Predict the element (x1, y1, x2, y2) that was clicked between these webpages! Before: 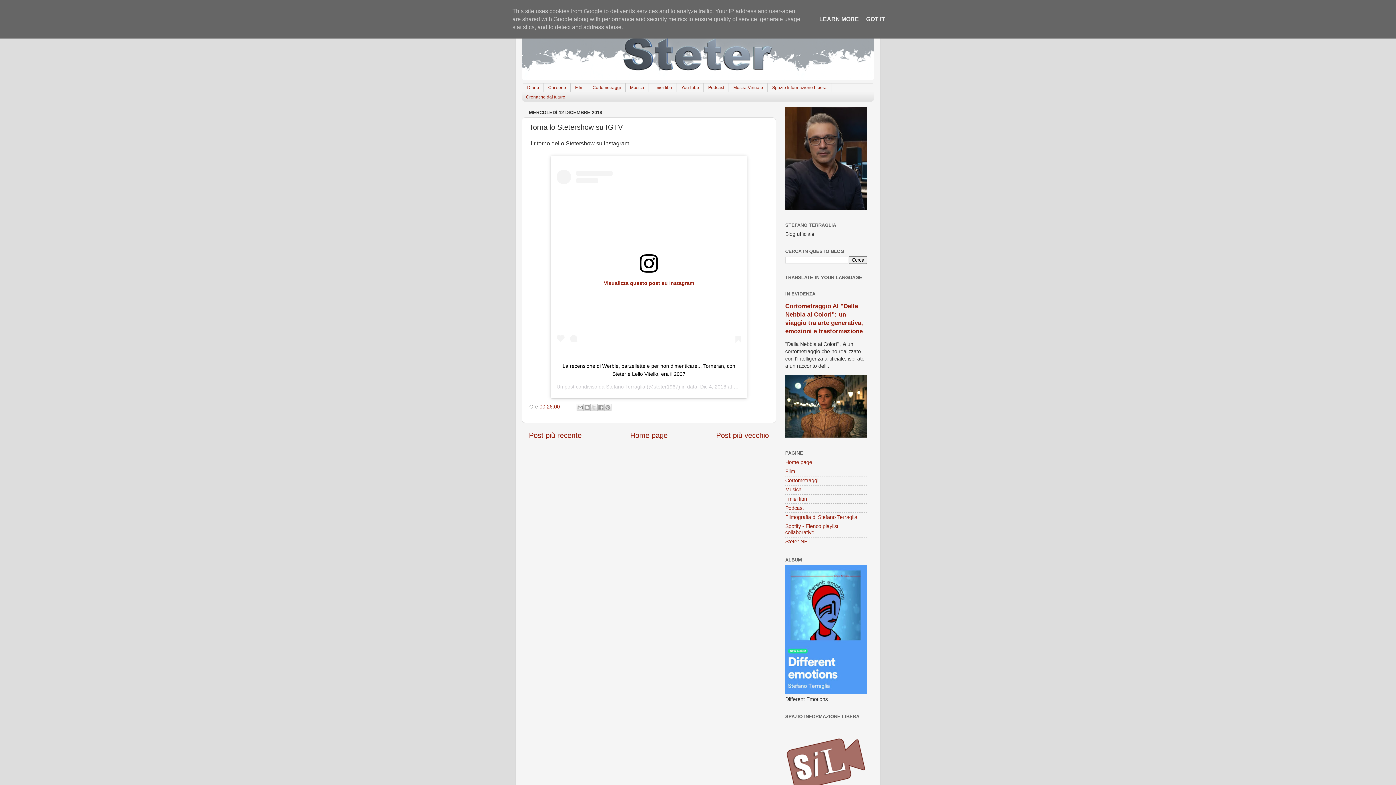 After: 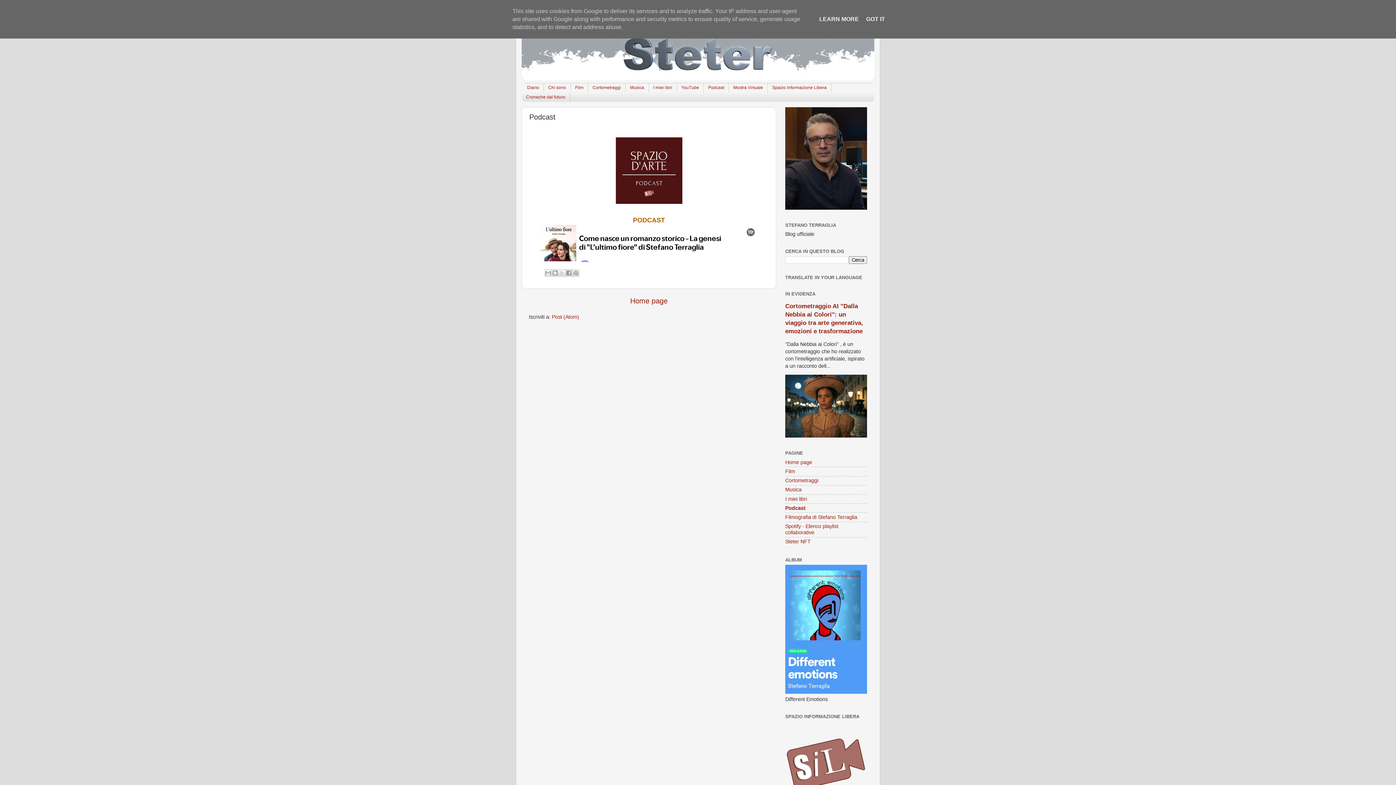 Action: label: Podcast bbox: (785, 505, 804, 511)